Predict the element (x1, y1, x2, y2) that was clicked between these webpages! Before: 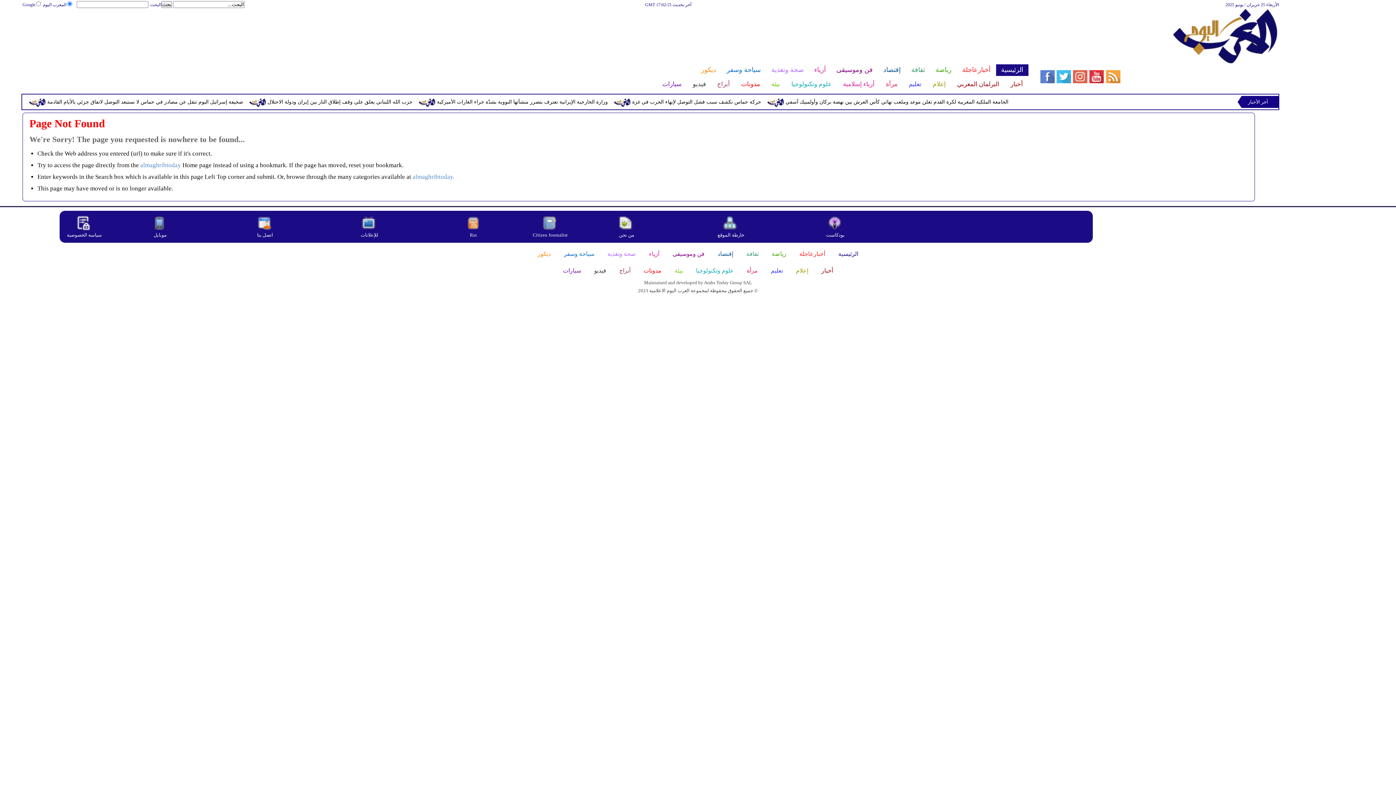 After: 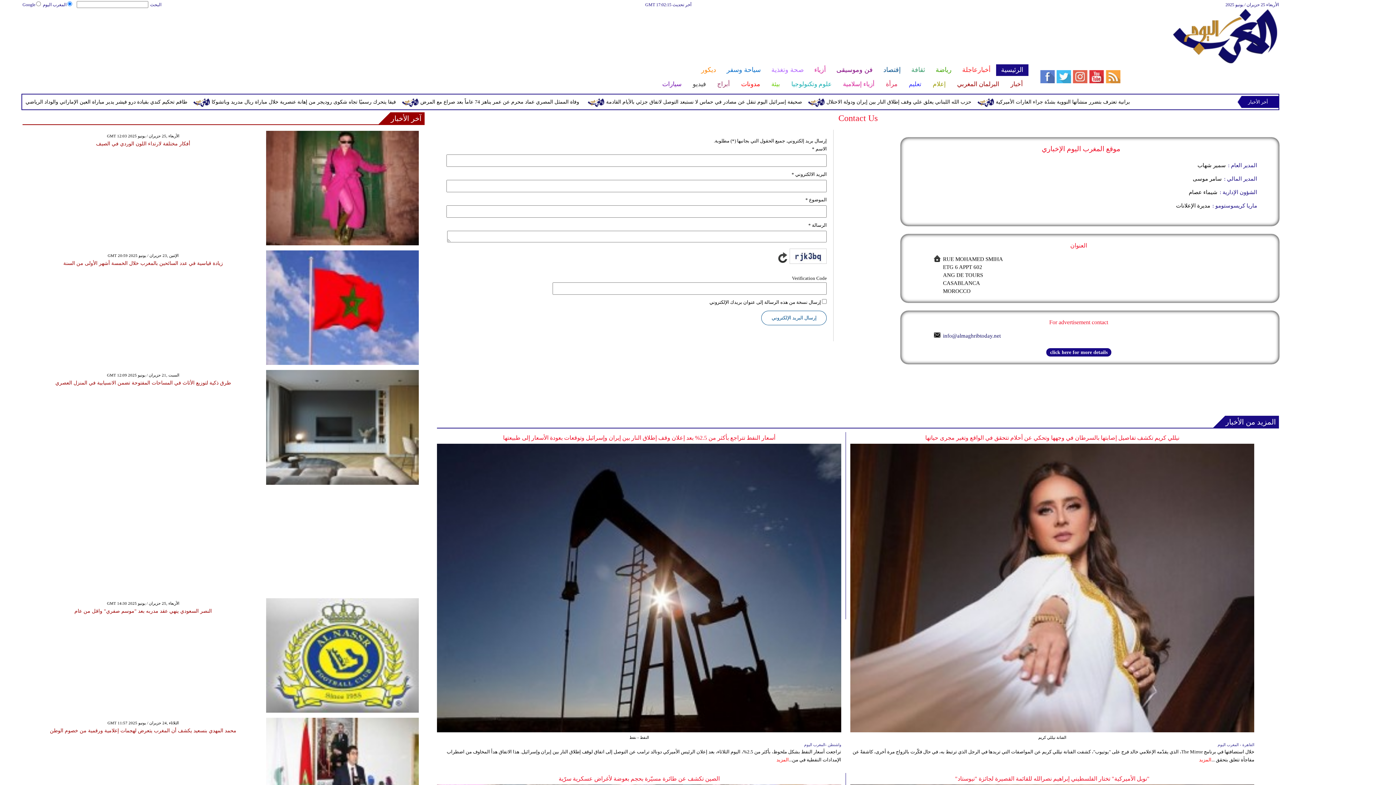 Action: bbox: (255, 227, 274, 232)